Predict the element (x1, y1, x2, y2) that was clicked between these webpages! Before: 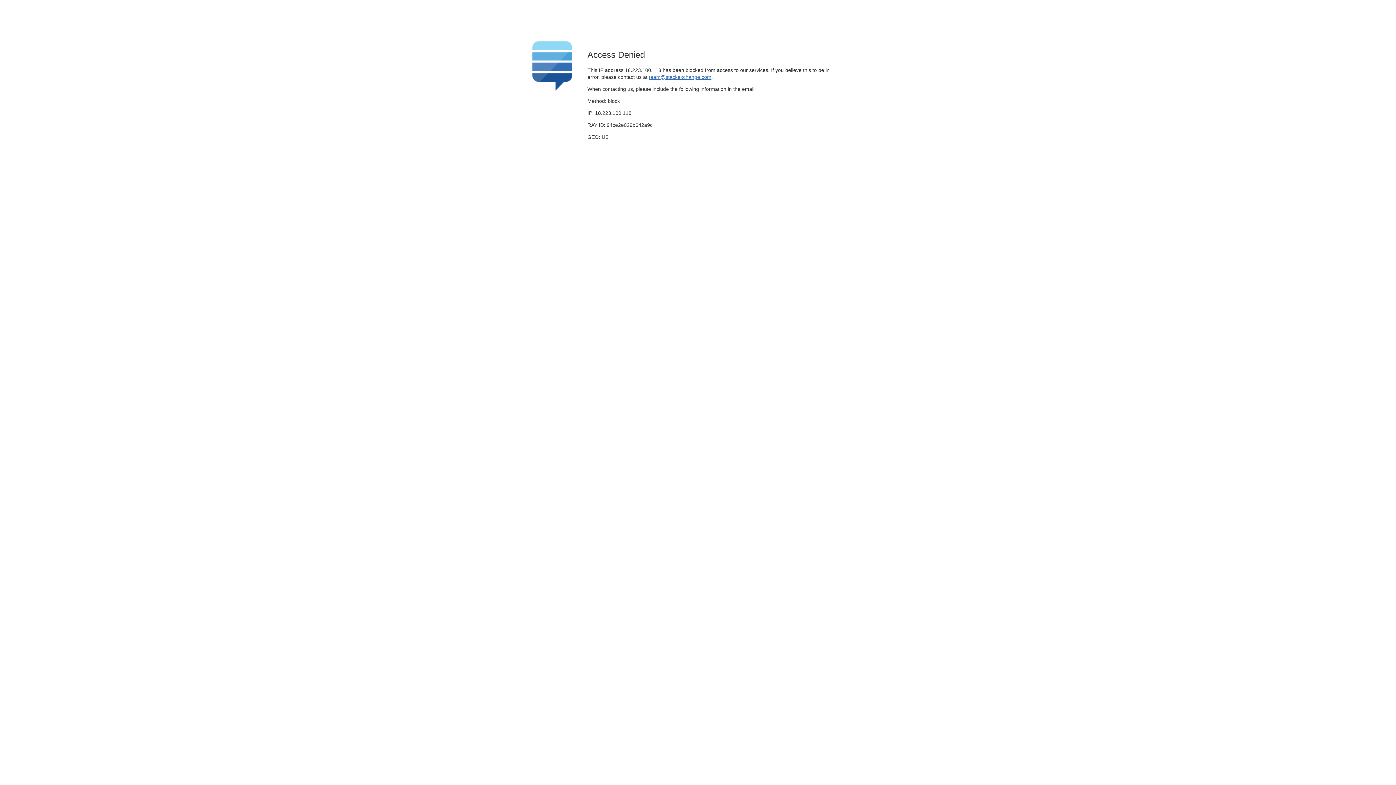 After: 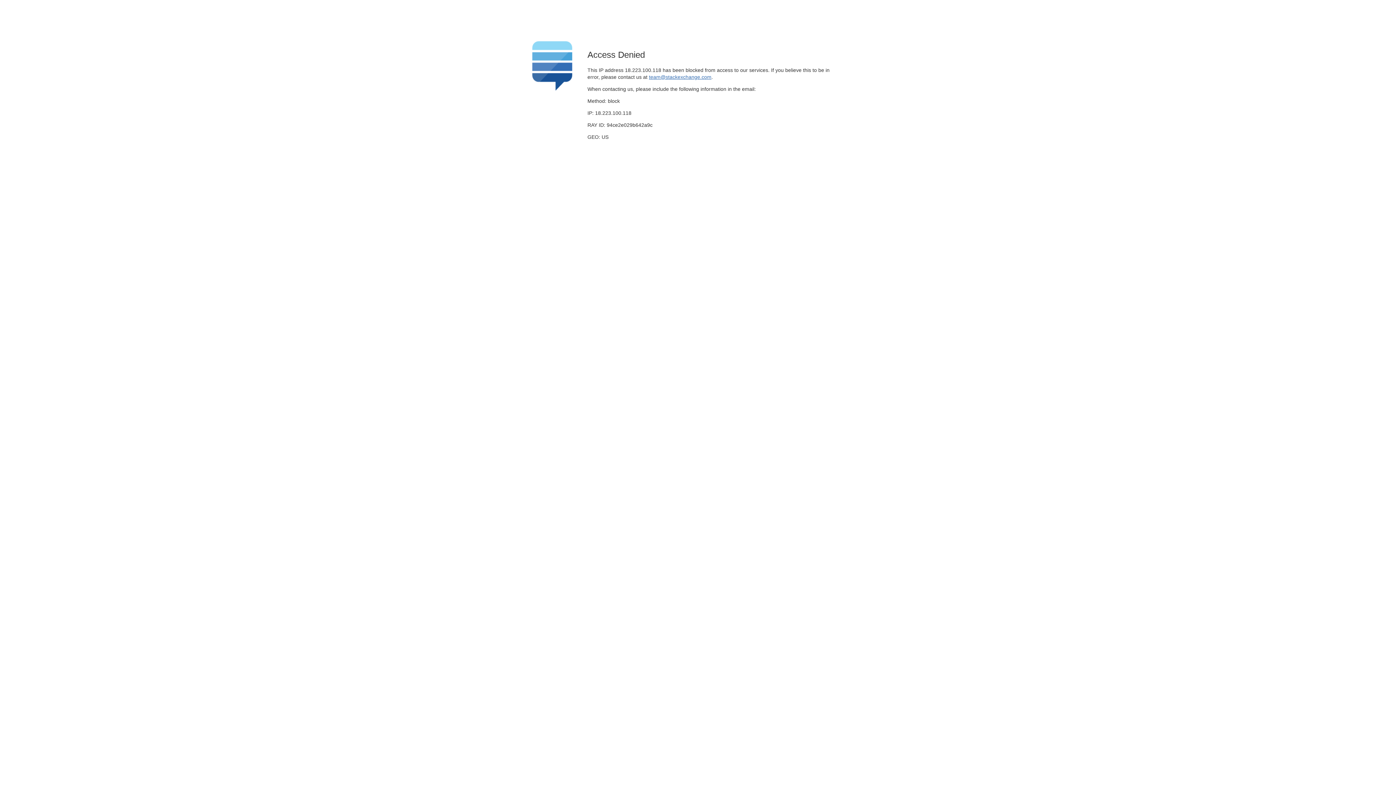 Action: label: team@stackexchange.com bbox: (649, 74, 711, 79)